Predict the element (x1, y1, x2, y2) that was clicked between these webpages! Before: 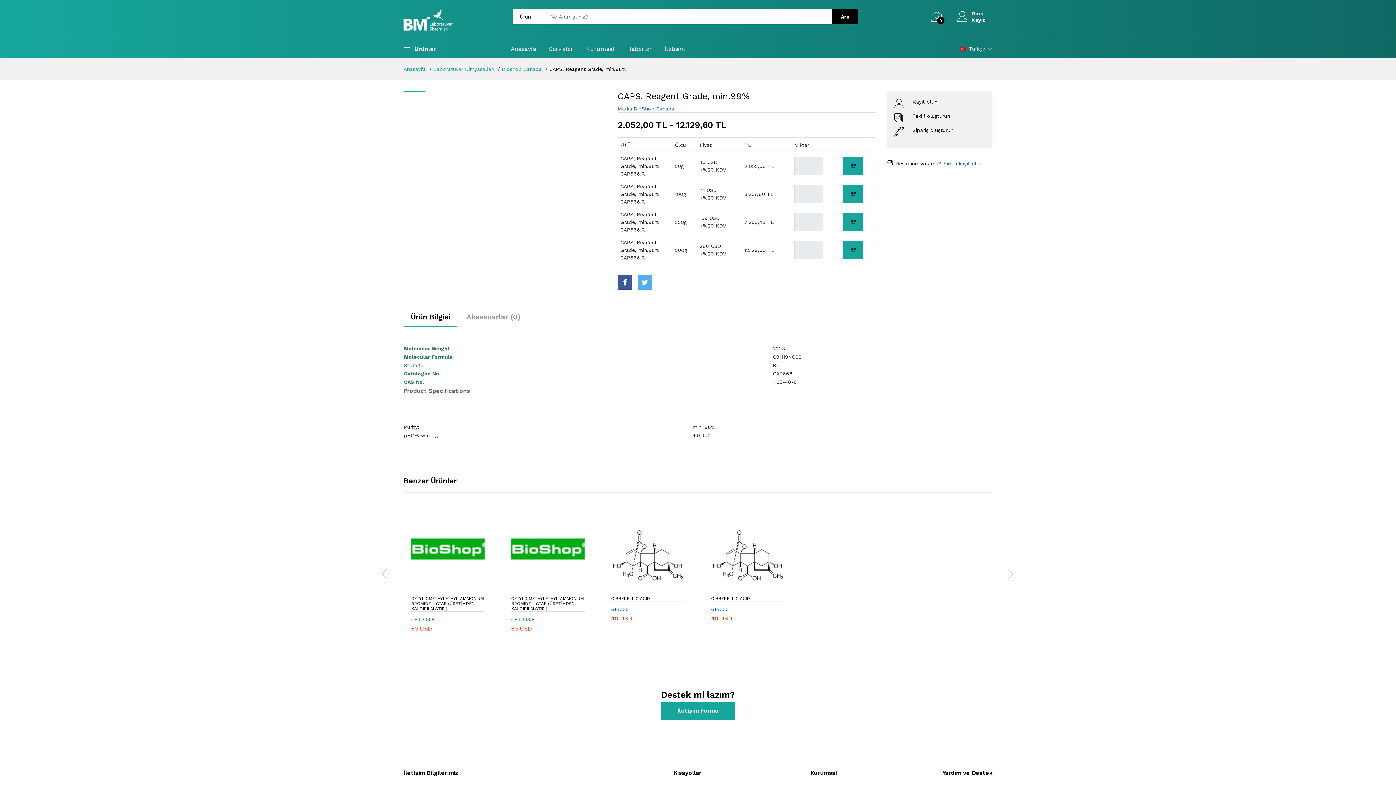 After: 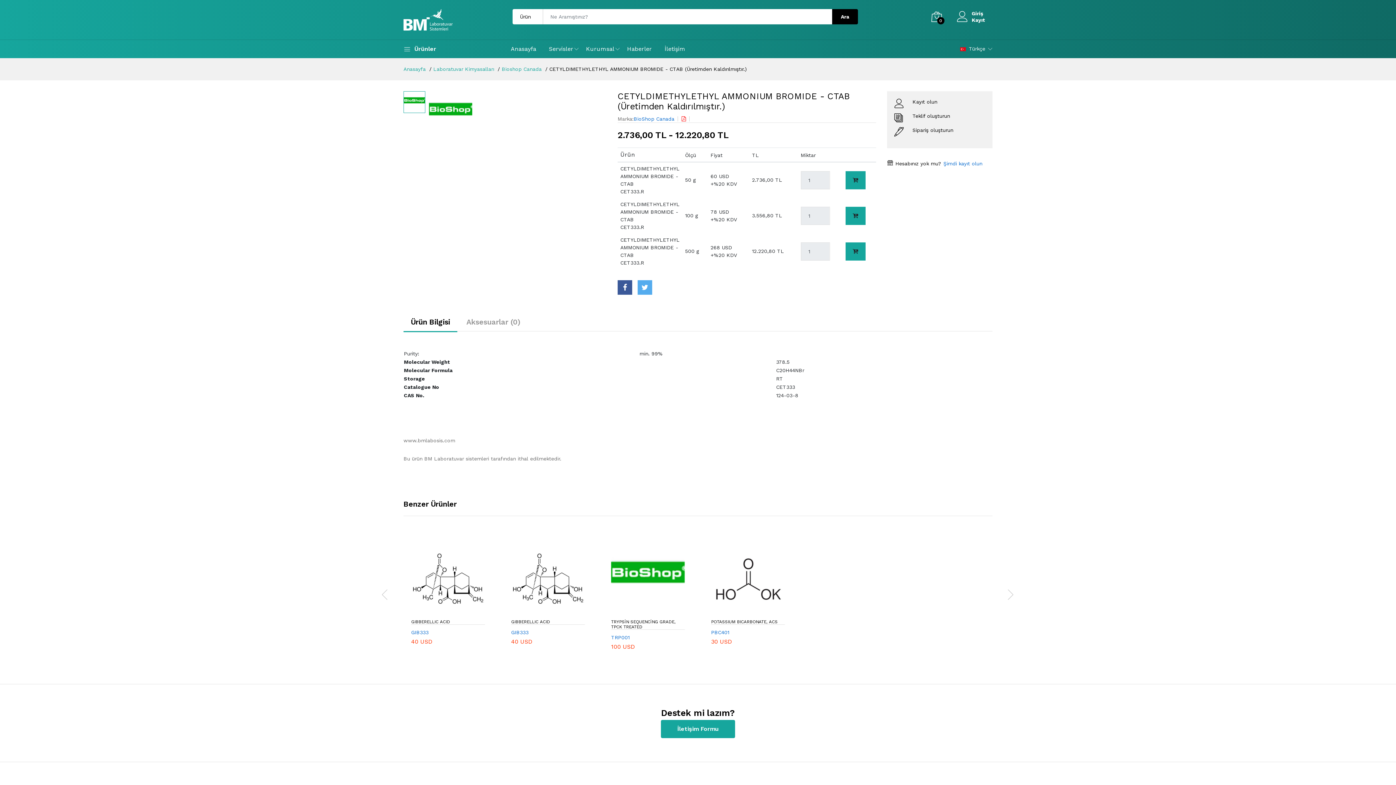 Action: bbox: (411, 518, 485, 592)